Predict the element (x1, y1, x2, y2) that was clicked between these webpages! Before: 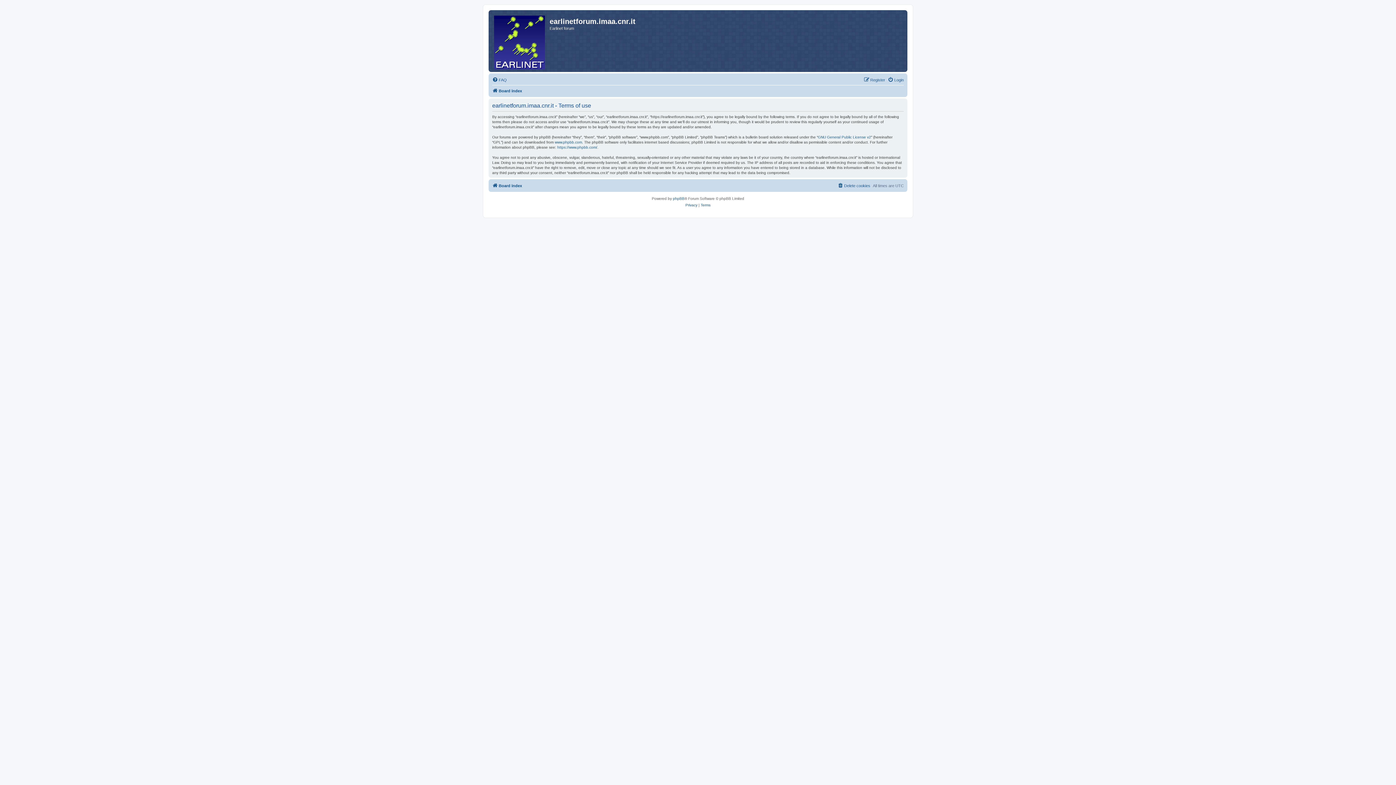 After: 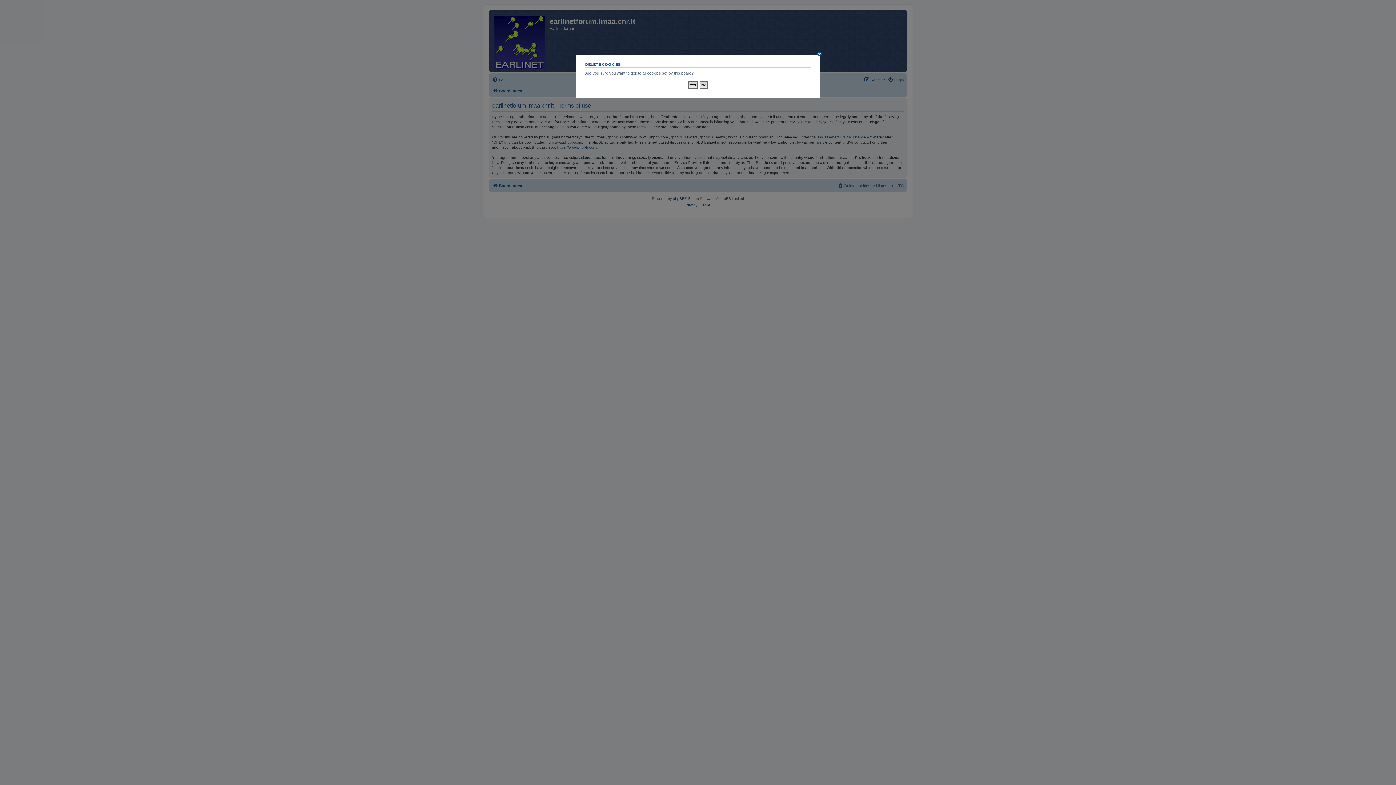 Action: label: Delete cookies bbox: (837, 181, 870, 190)